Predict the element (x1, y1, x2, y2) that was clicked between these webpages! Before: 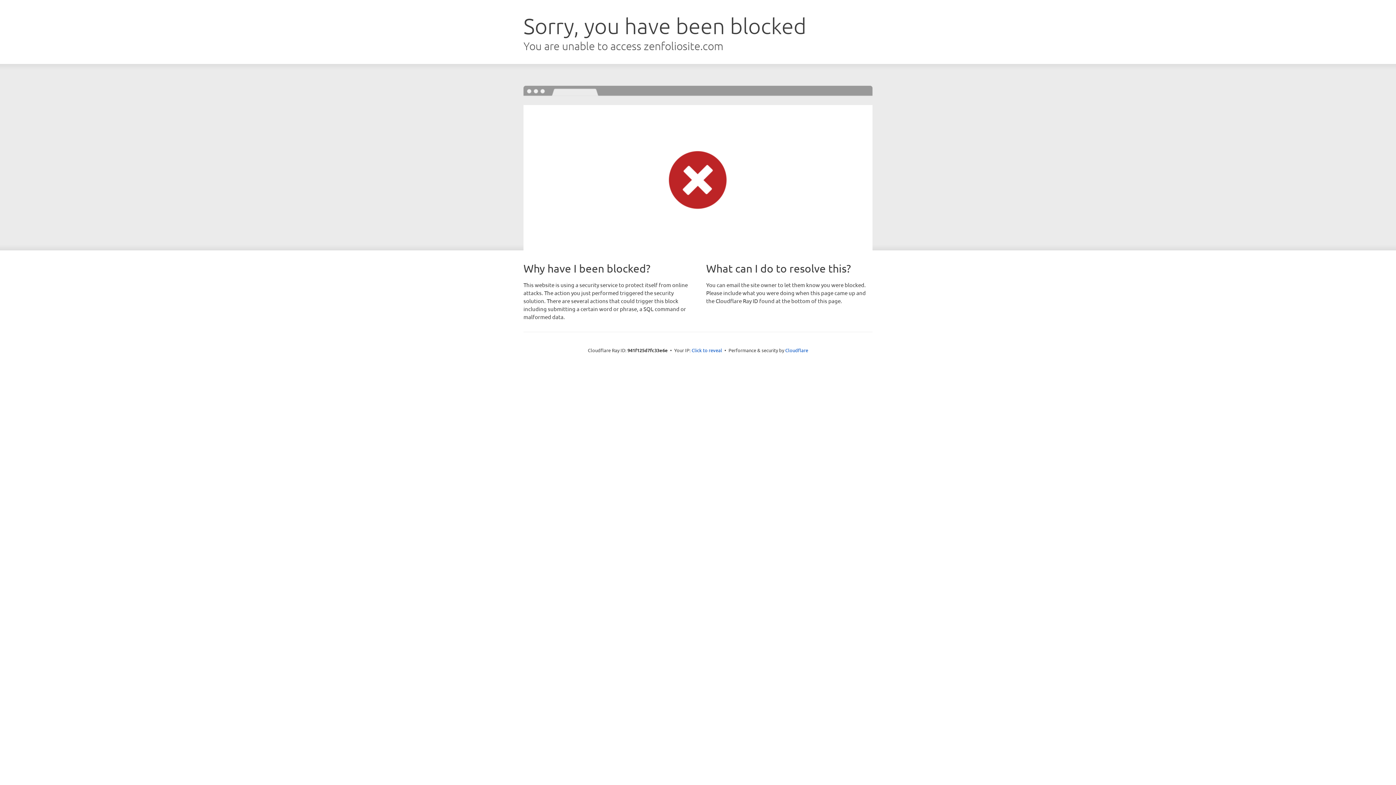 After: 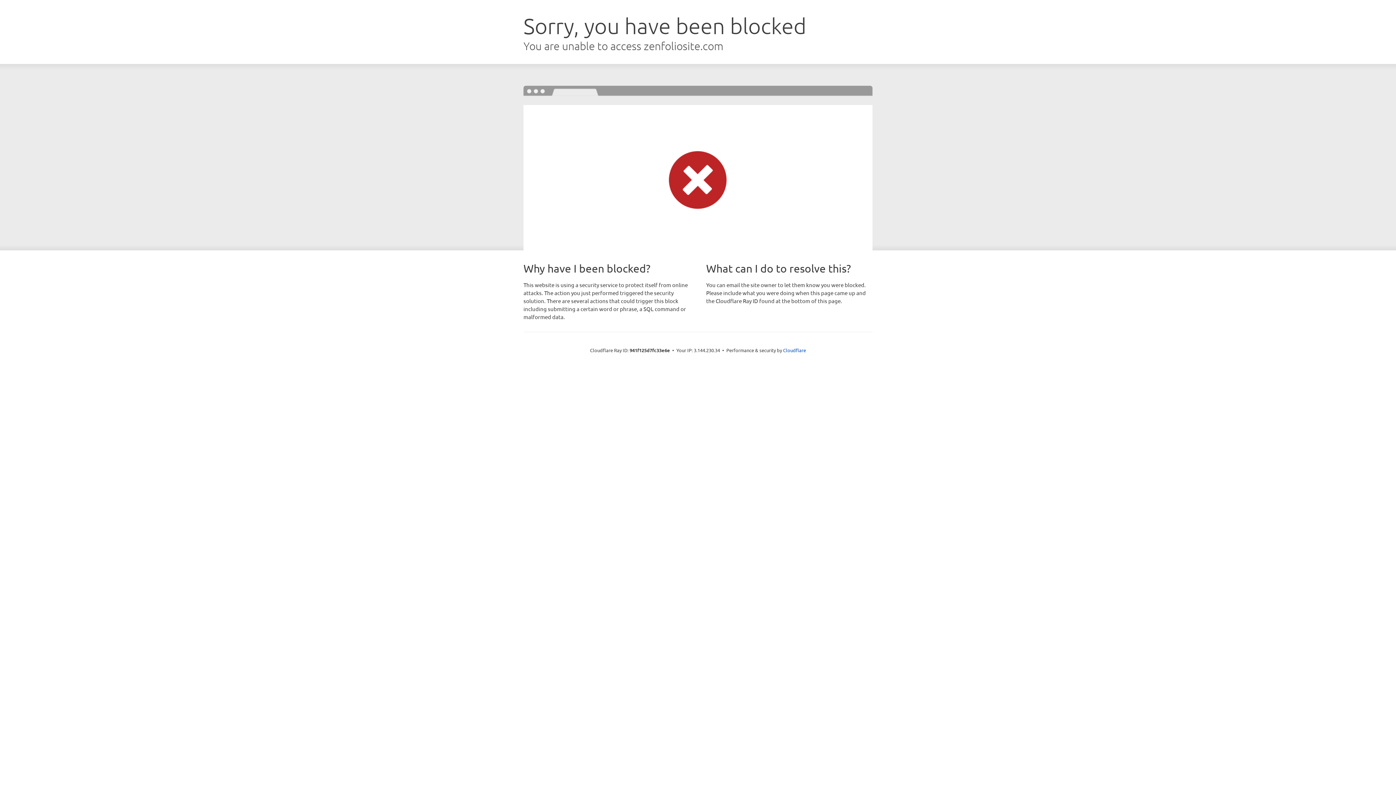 Action: bbox: (691, 346, 722, 353) label: Click to reveal